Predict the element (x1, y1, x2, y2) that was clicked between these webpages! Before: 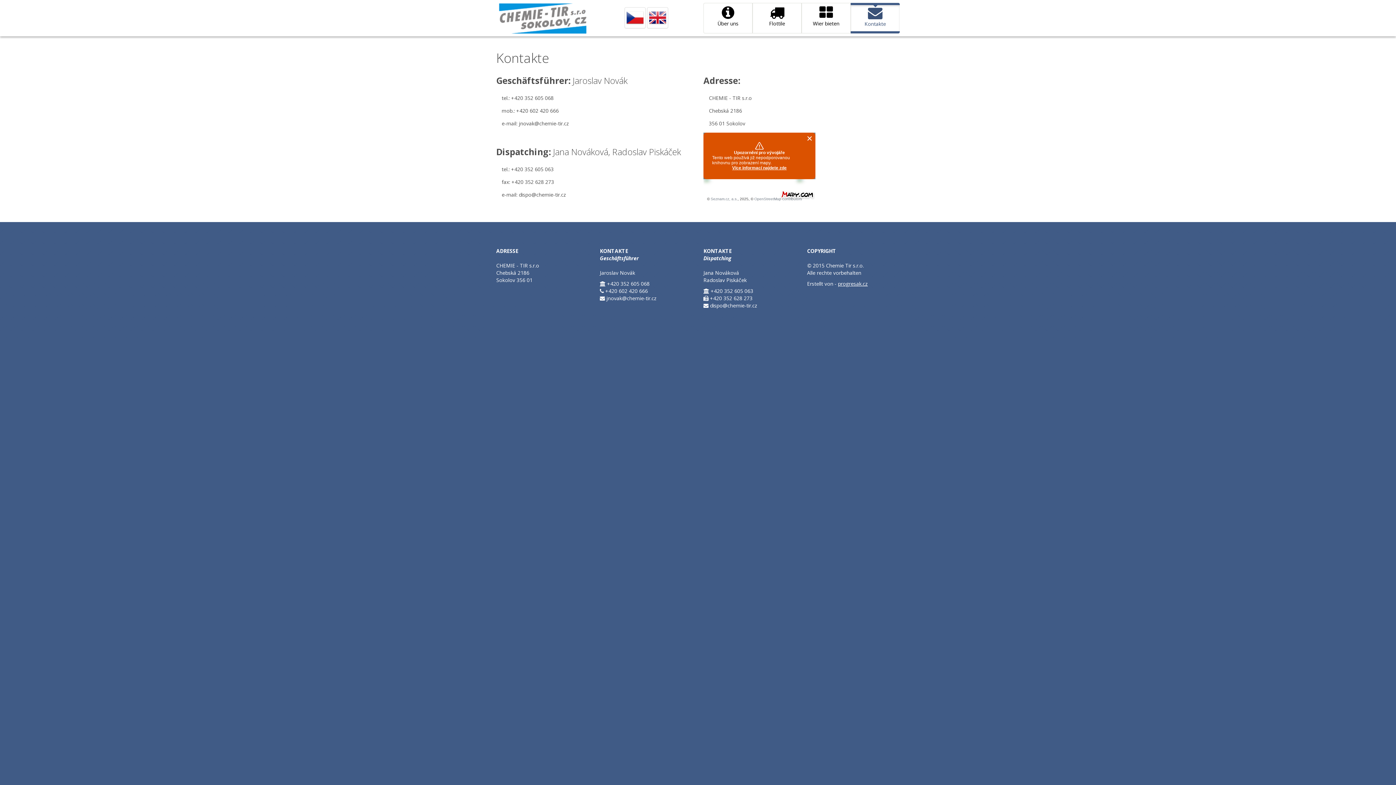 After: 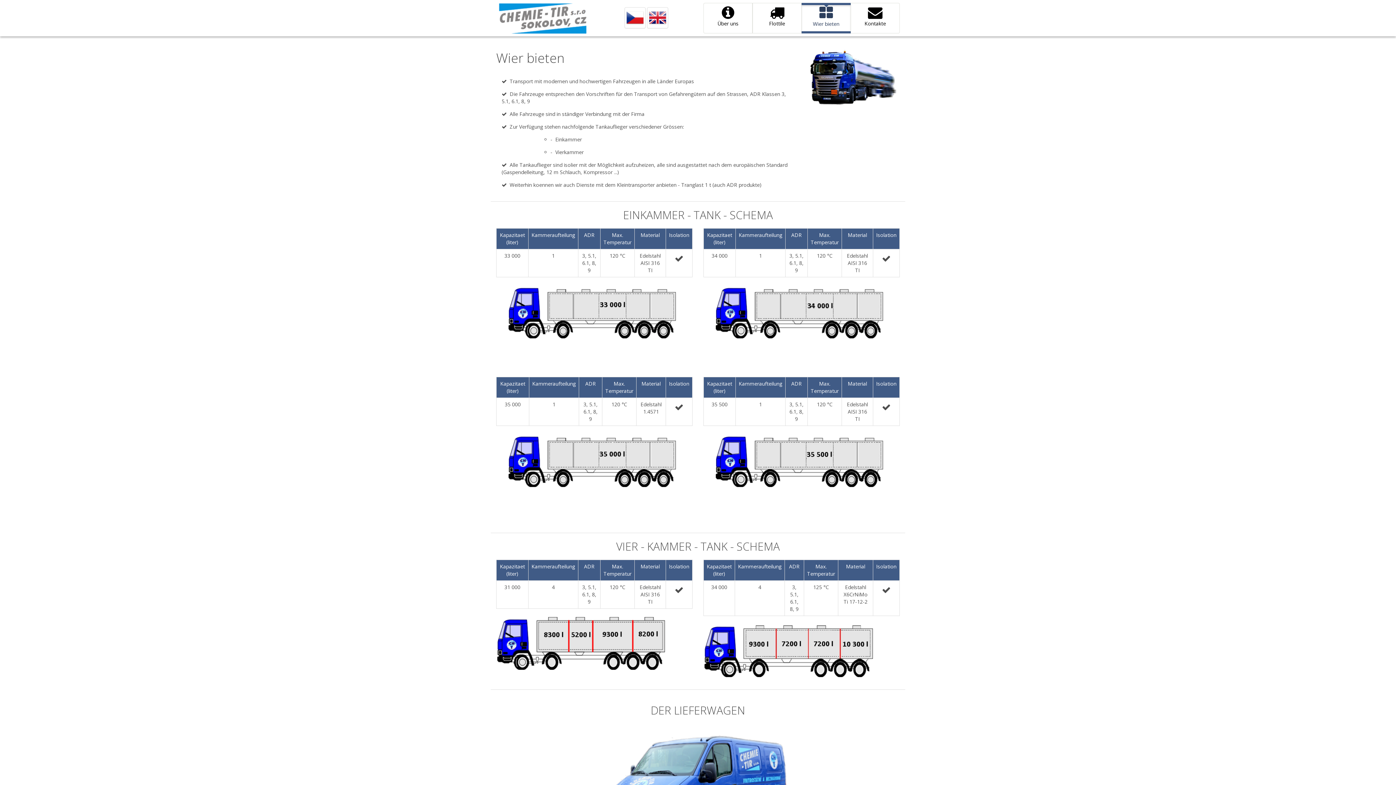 Action: label: Wier bieten bbox: (801, 2, 850, 33)